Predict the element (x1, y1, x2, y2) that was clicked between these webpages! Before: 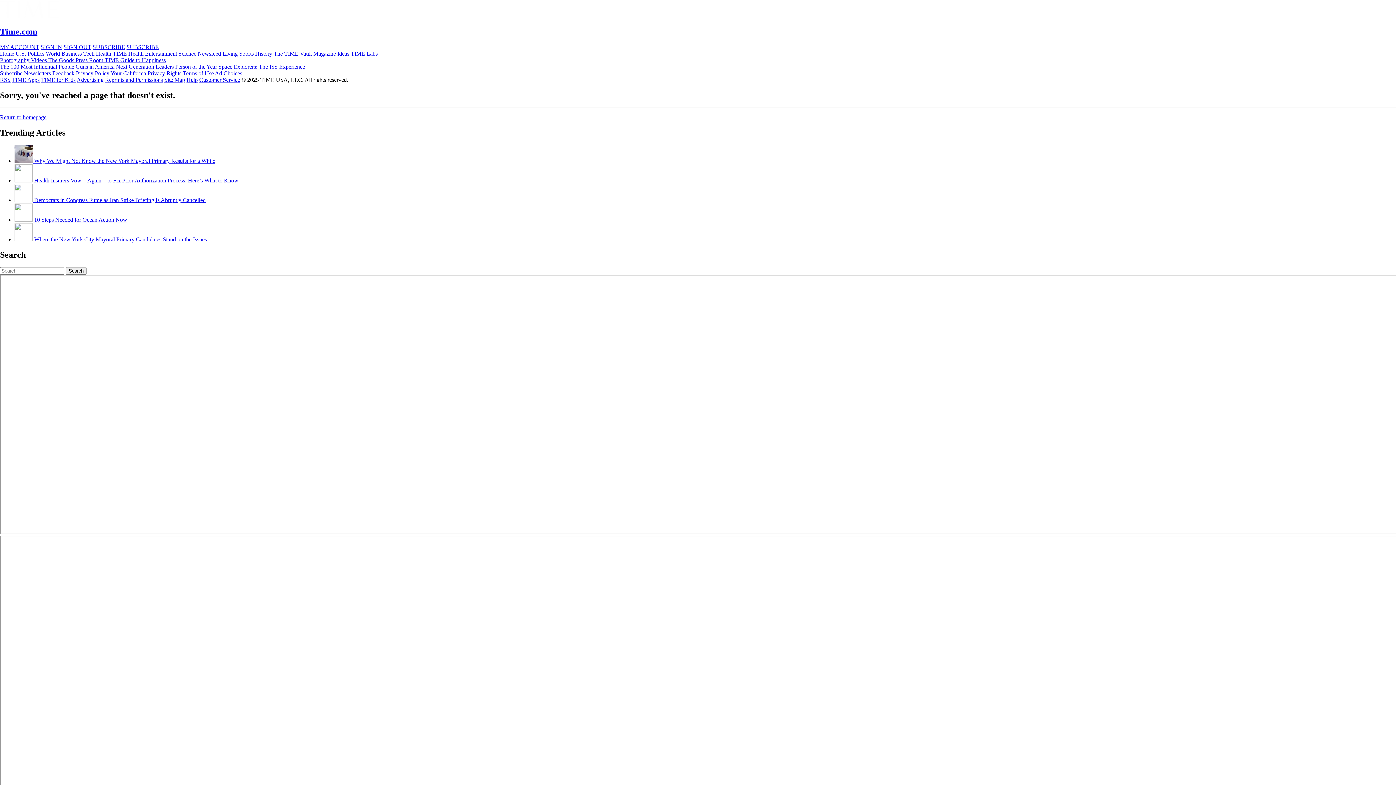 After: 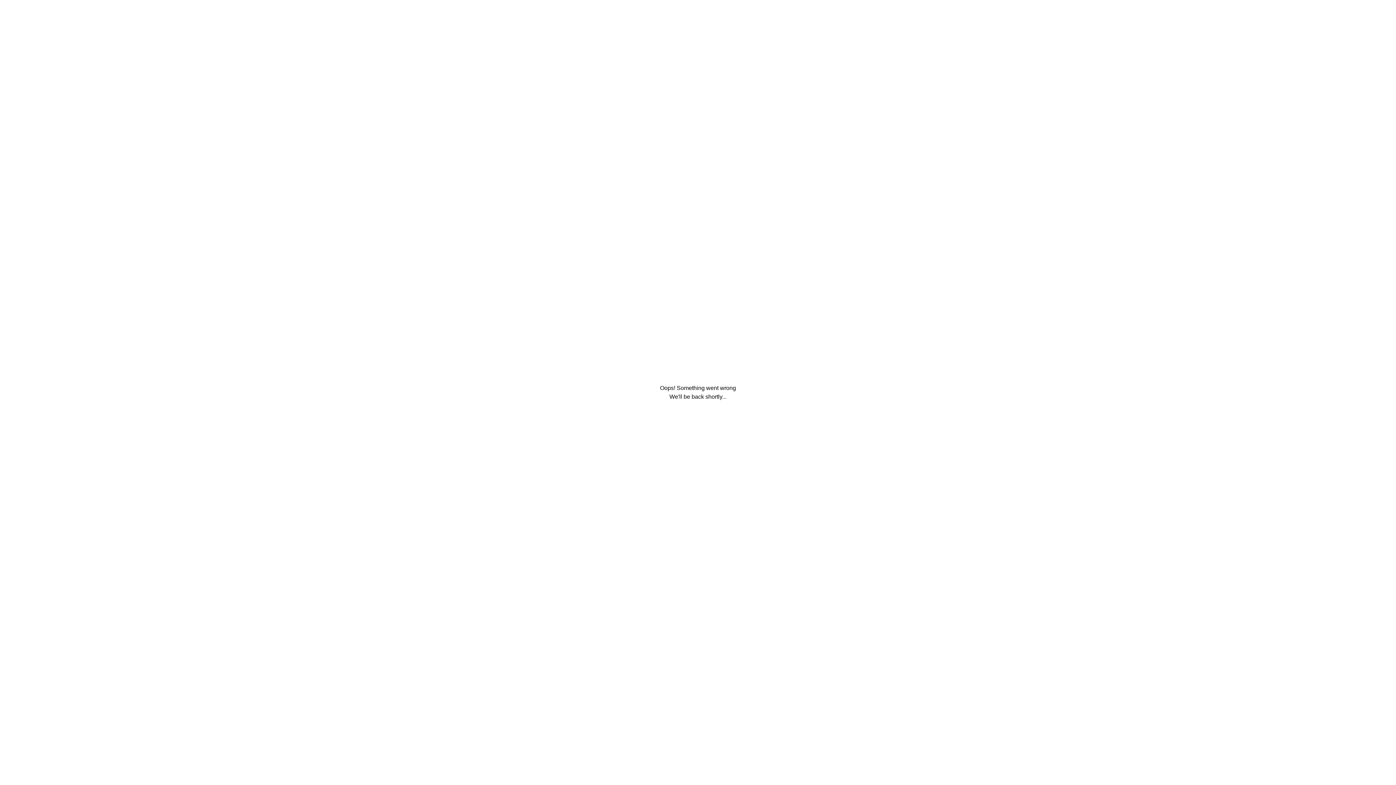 Action: label: Science  bbox: (178, 50, 197, 56)